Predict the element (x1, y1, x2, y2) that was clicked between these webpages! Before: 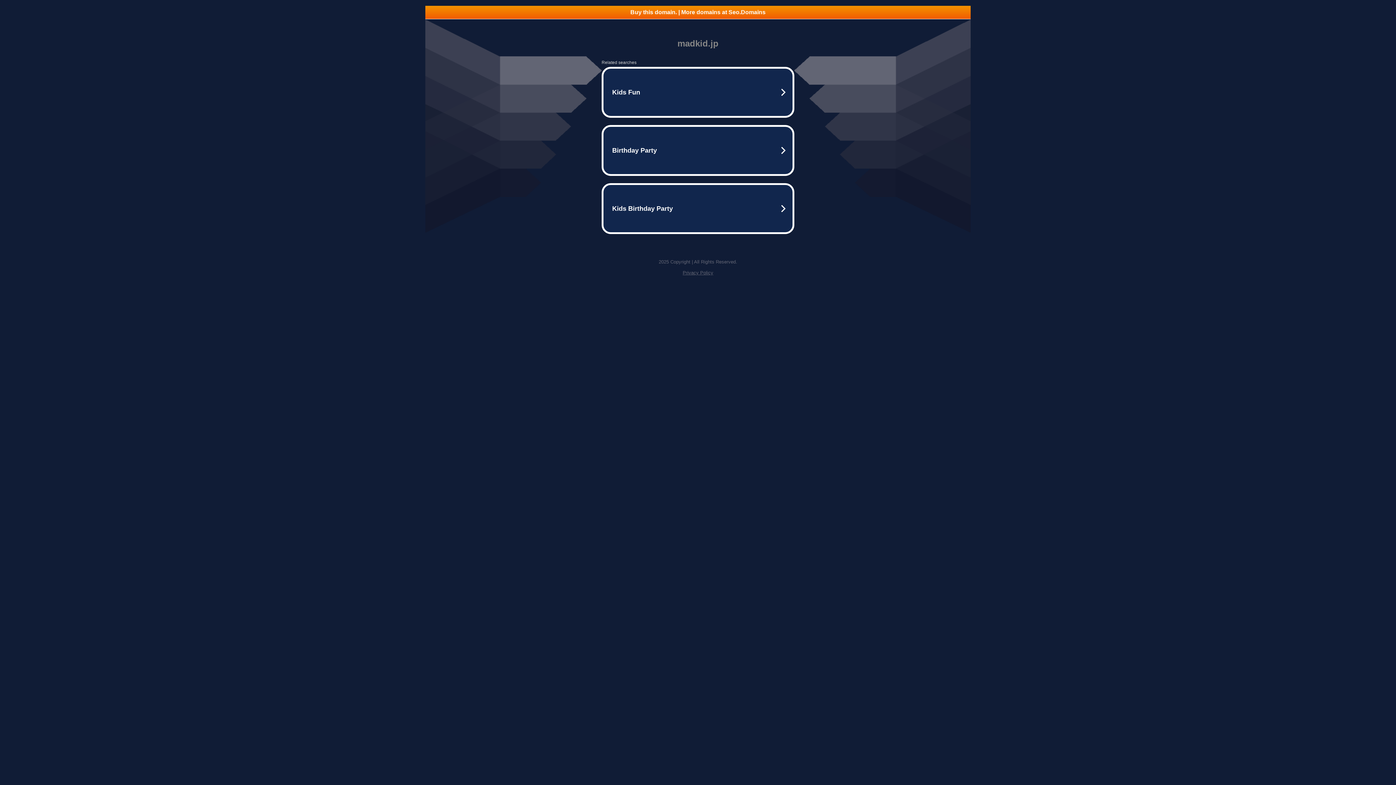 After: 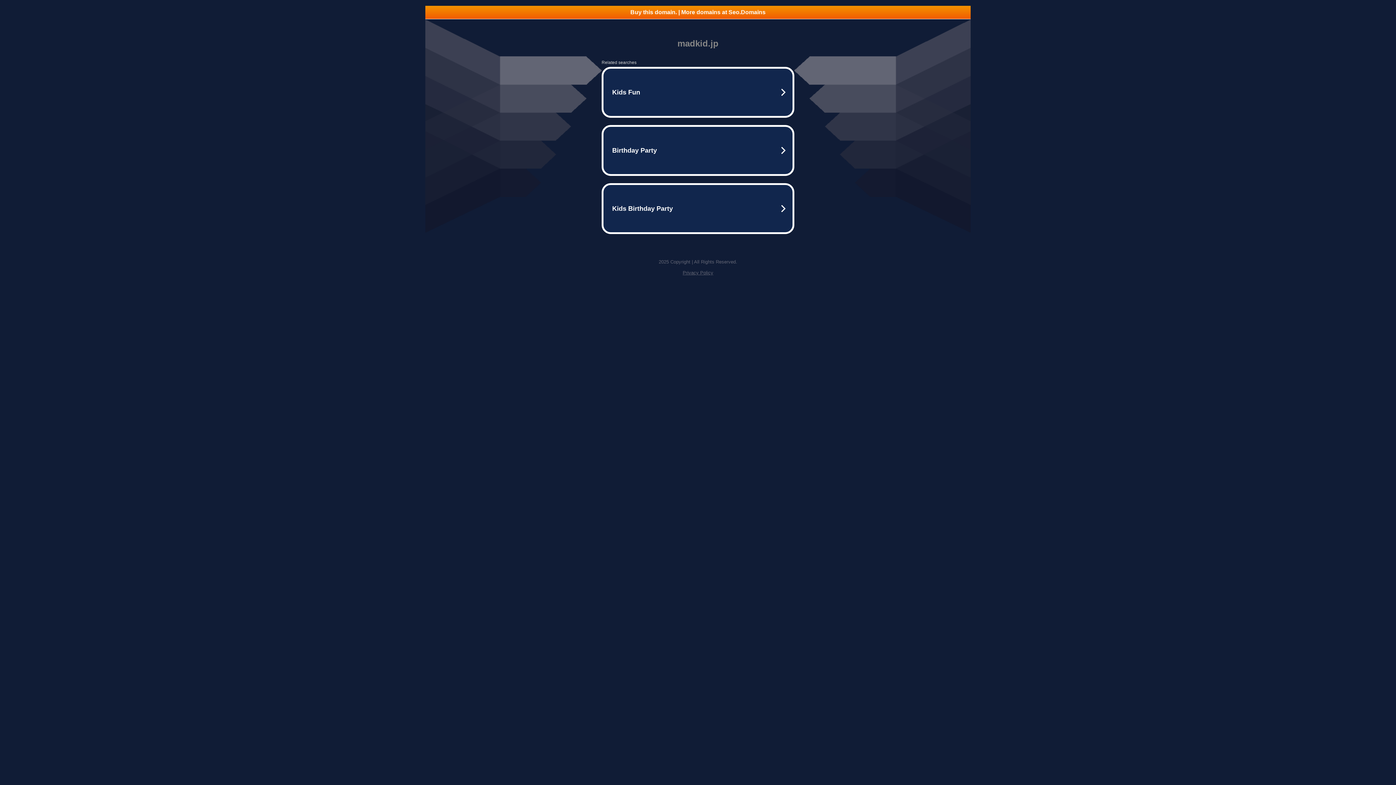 Action: bbox: (682, 270, 713, 275) label: Privacy Policy